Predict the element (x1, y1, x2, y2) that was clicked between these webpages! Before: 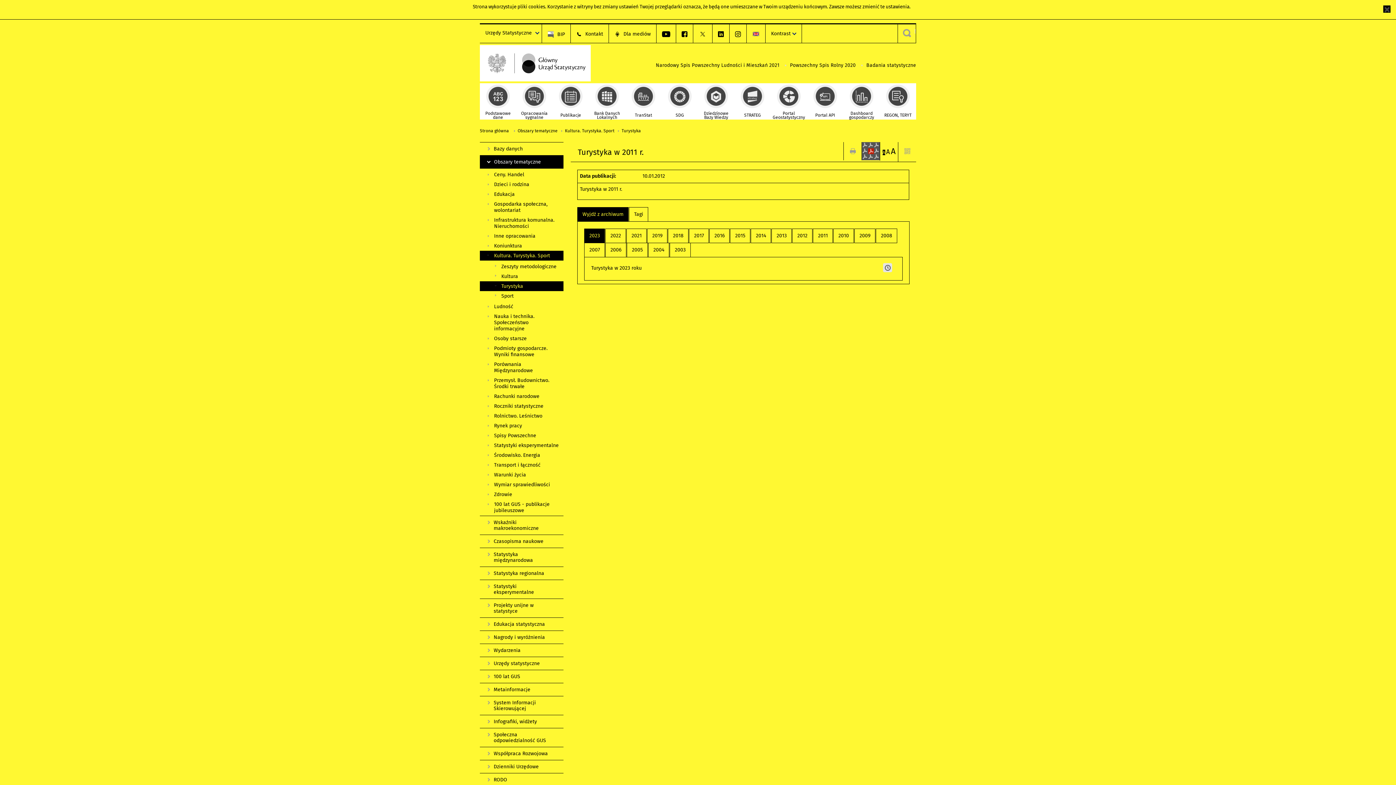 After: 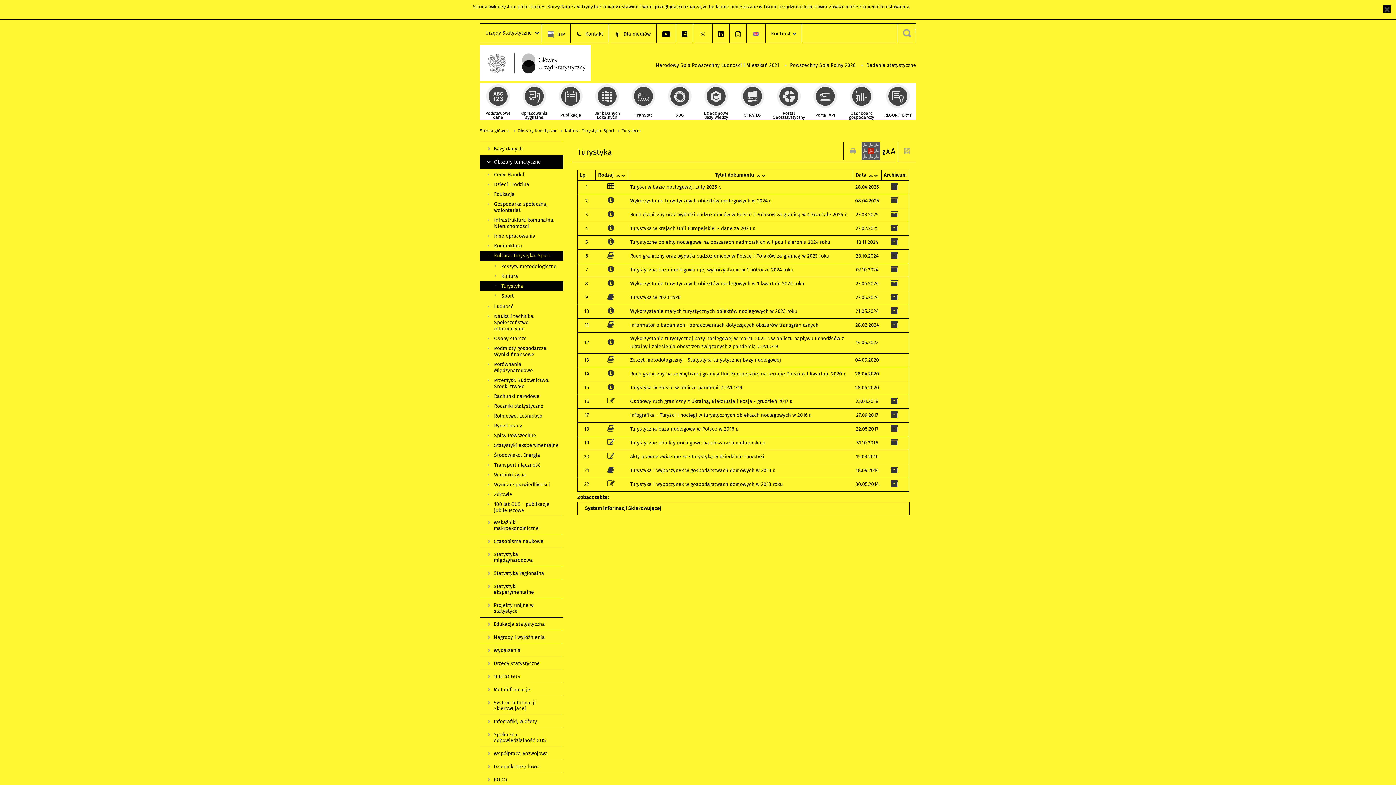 Action: bbox: (480, 281, 563, 291) label: Turystyka